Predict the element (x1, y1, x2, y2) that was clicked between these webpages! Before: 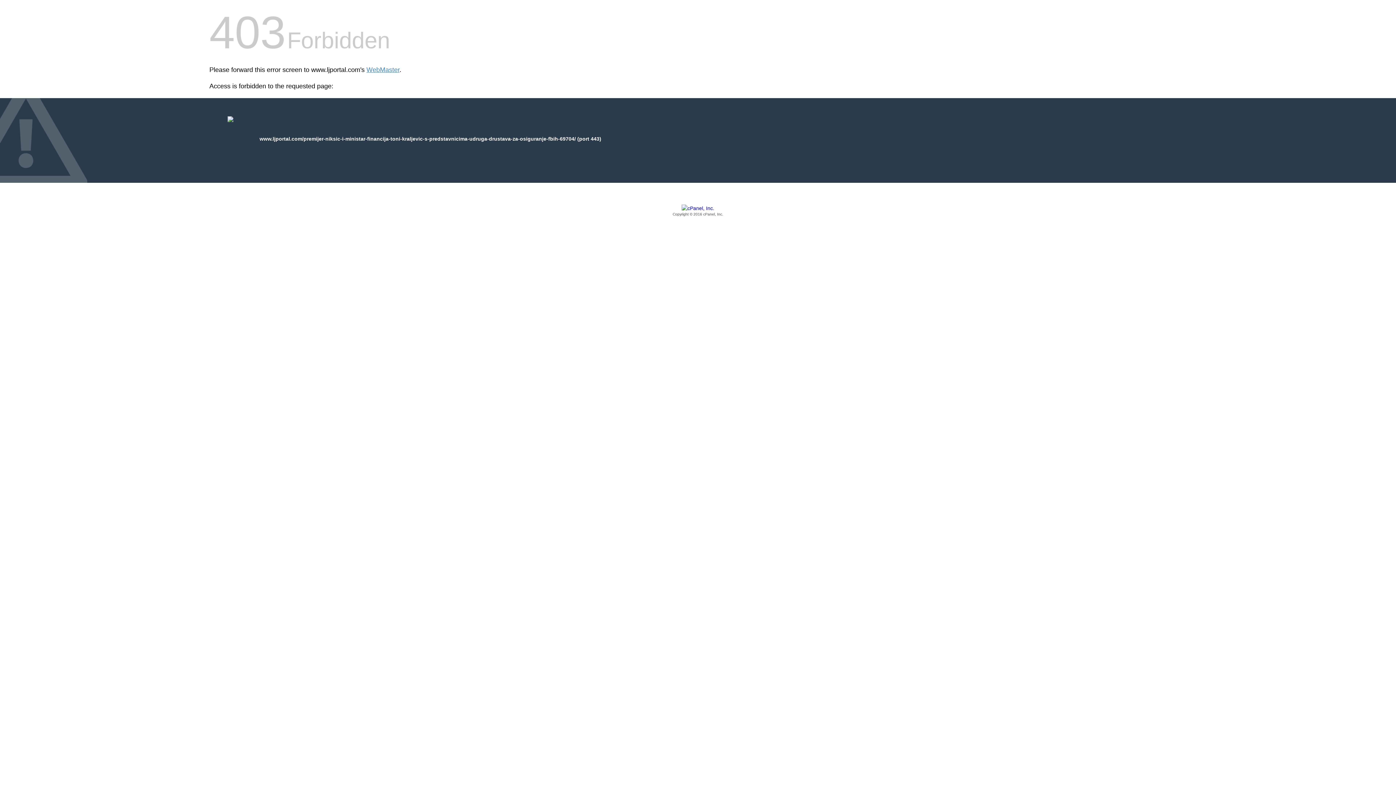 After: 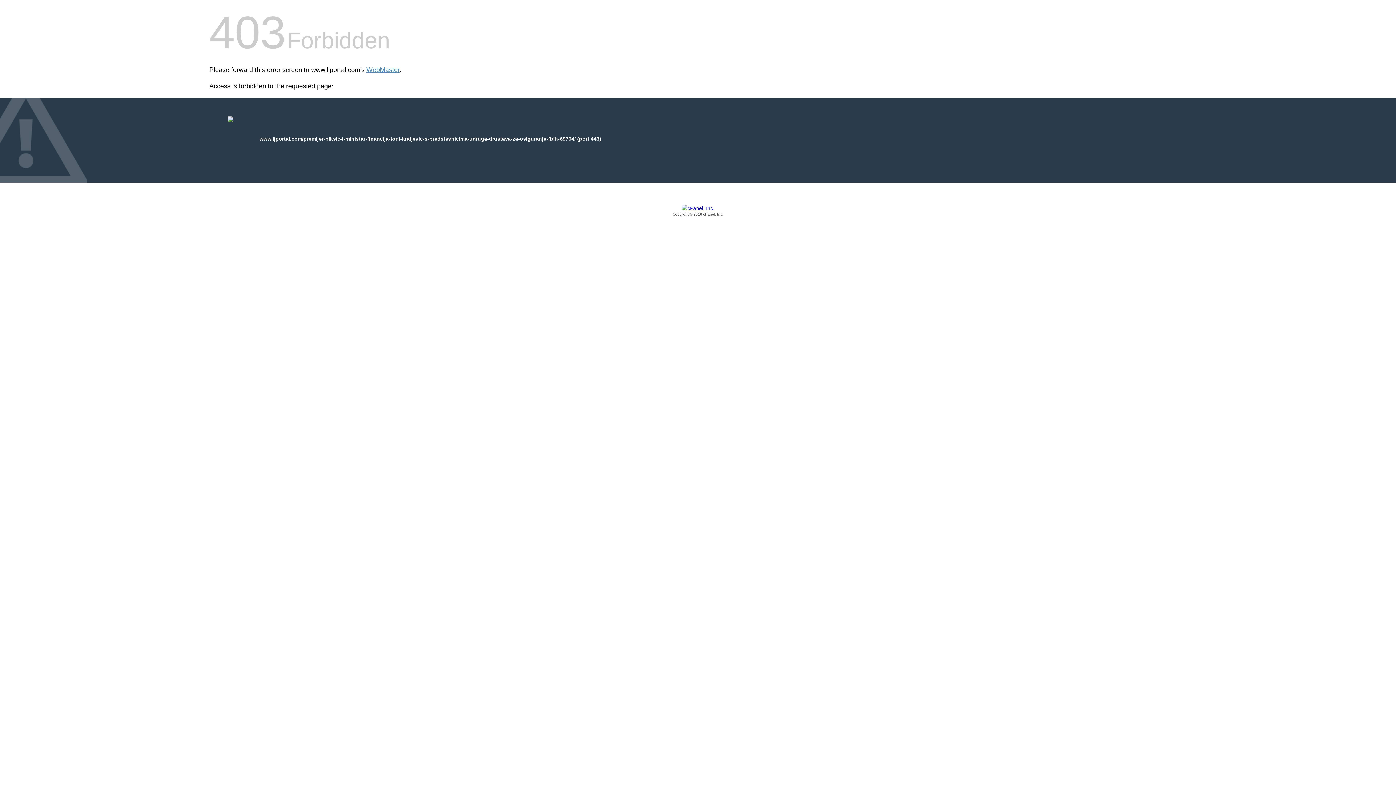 Action: label: Copyright © 2016 cPanel, Inc. bbox: (209, 205, 1186, 217)